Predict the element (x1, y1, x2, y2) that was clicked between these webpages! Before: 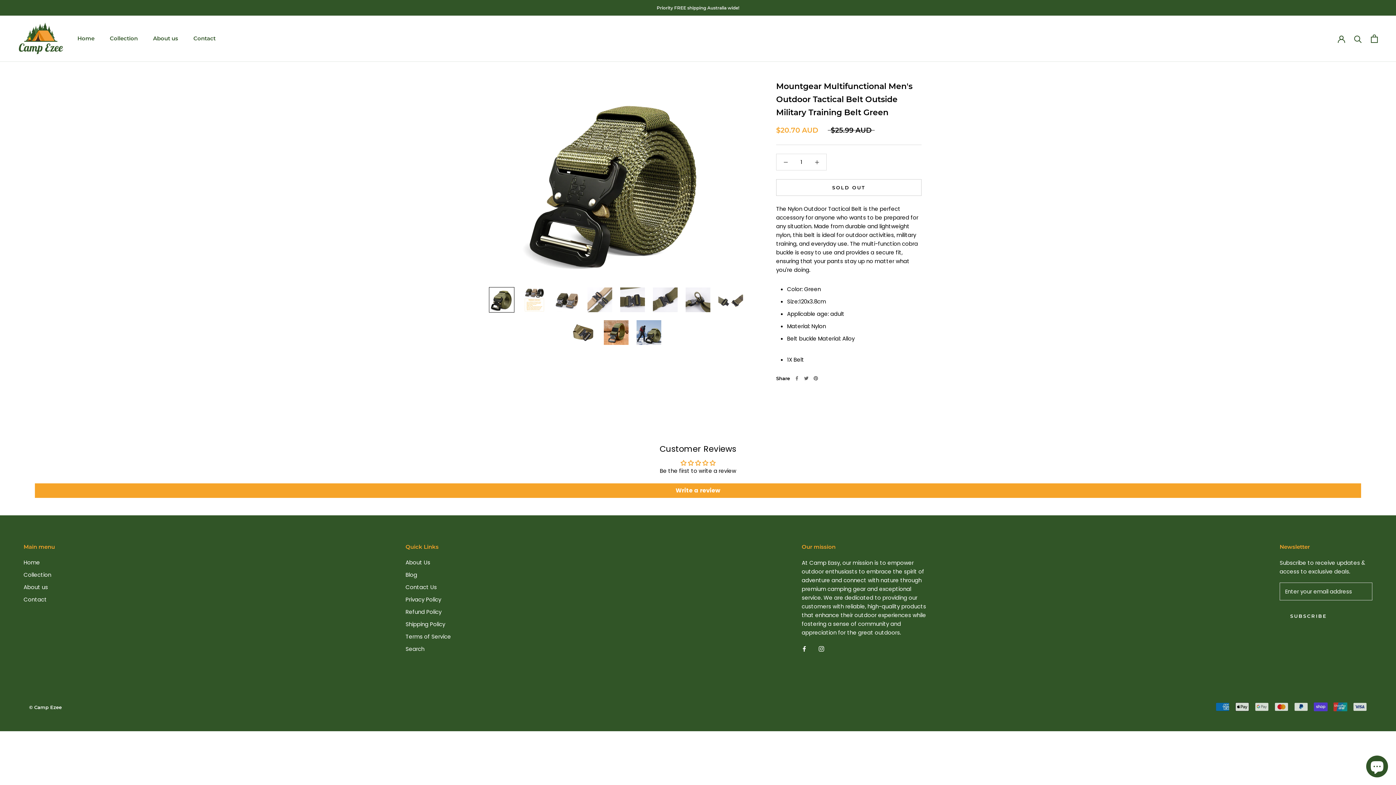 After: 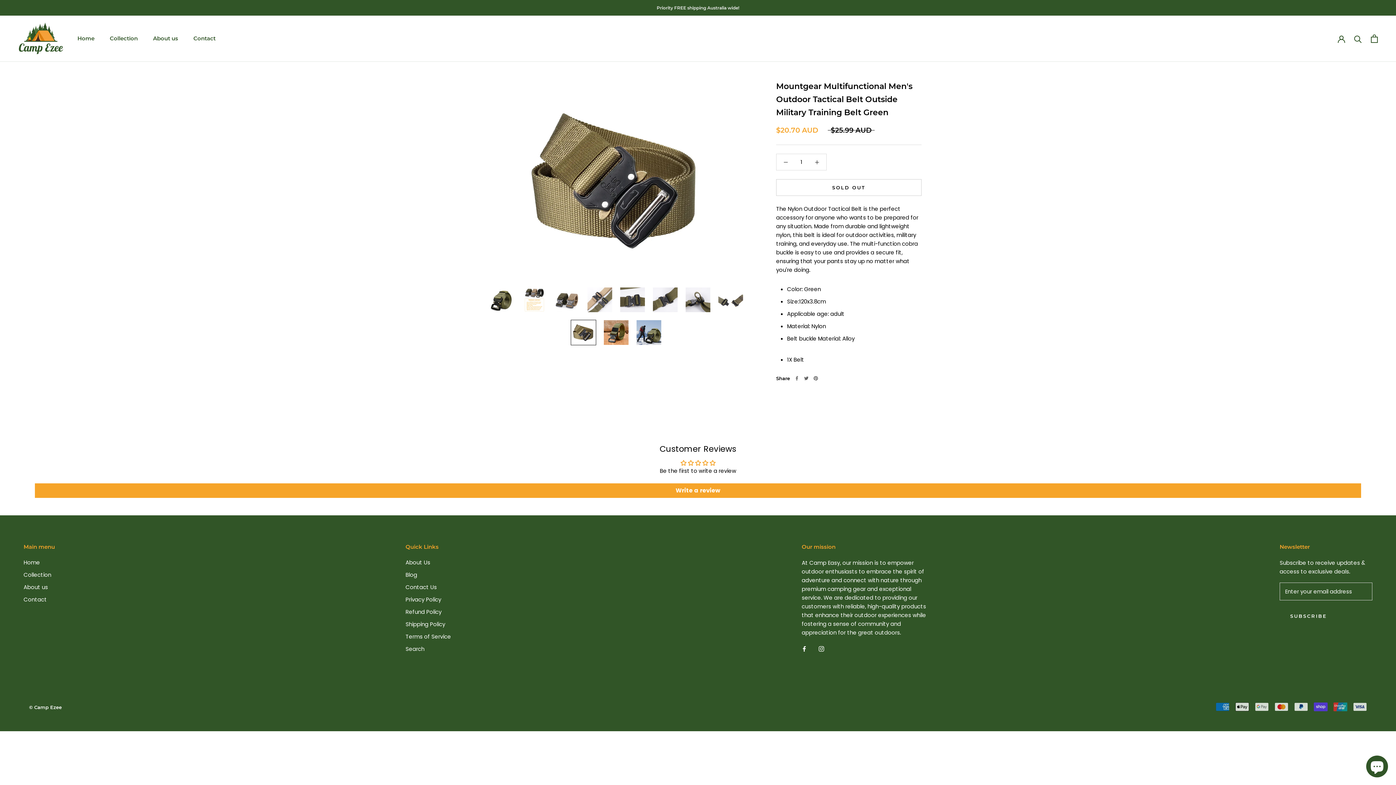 Action: bbox: (570, 319, 596, 345)